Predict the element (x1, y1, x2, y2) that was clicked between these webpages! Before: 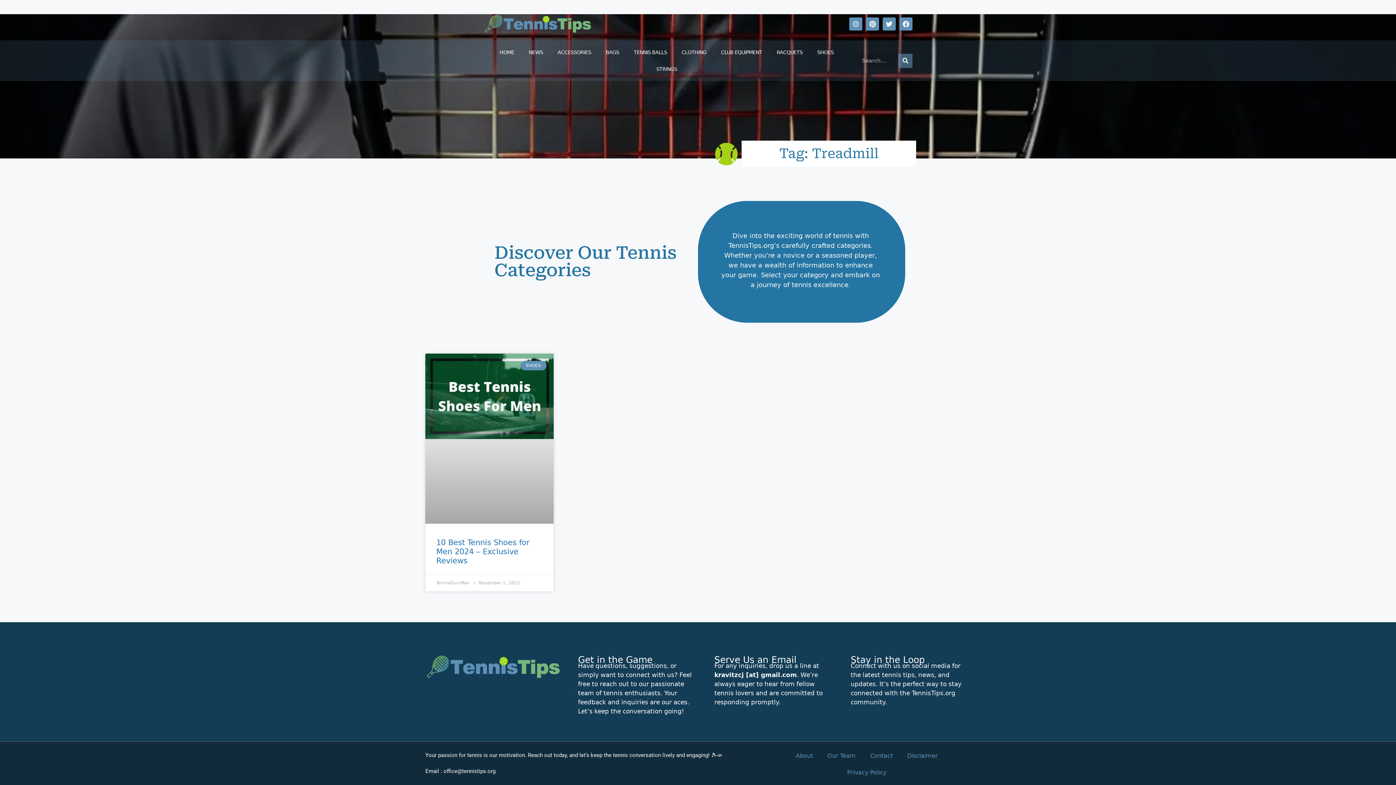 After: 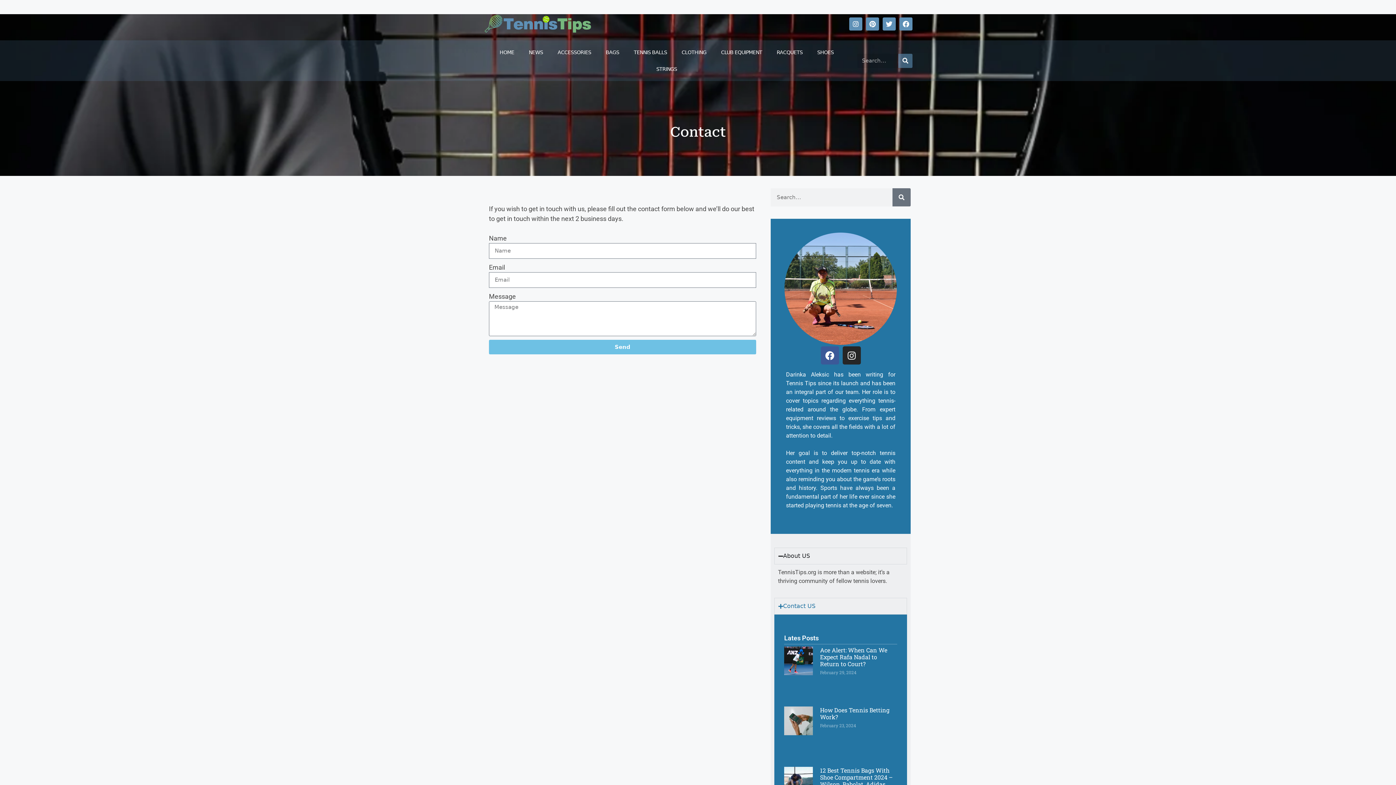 Action: bbox: (863, 747, 900, 764) label: Contact